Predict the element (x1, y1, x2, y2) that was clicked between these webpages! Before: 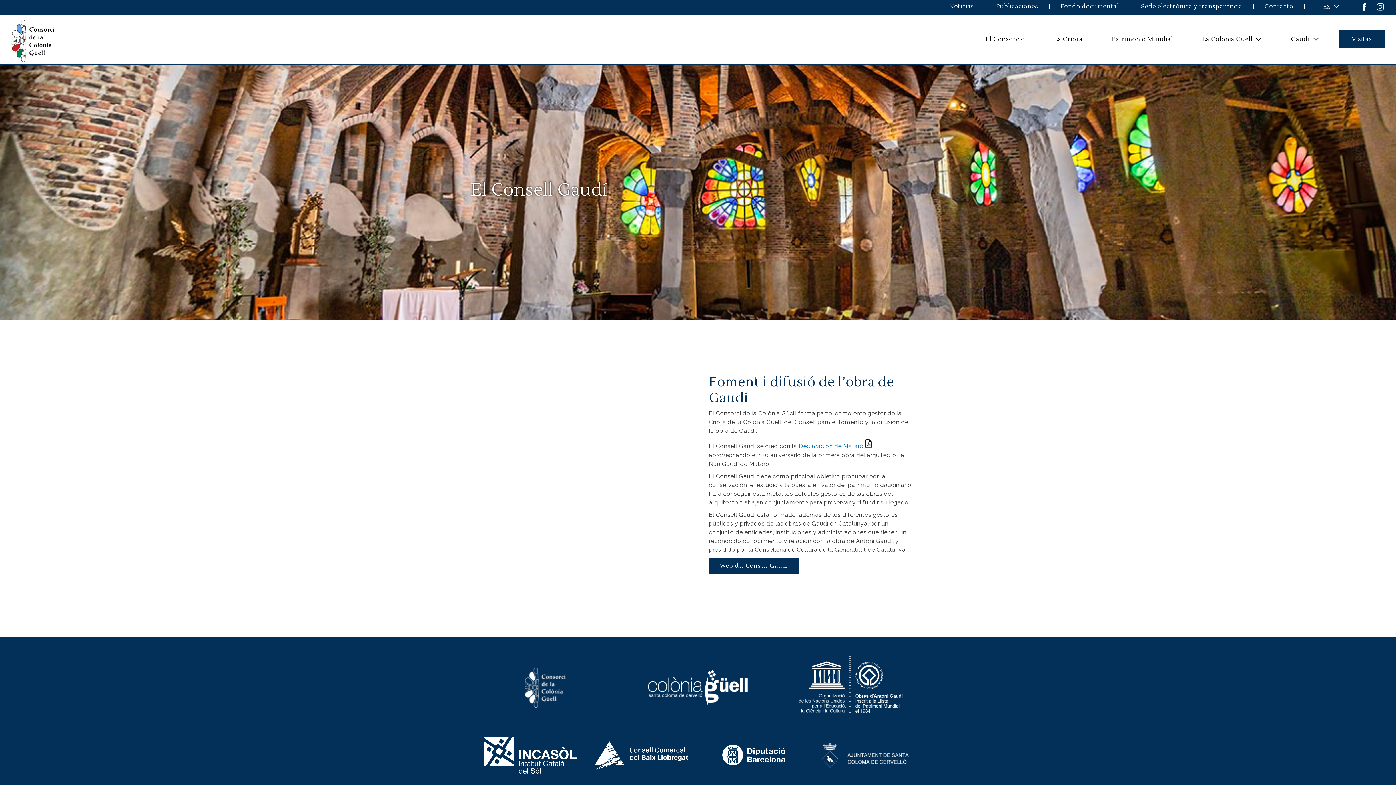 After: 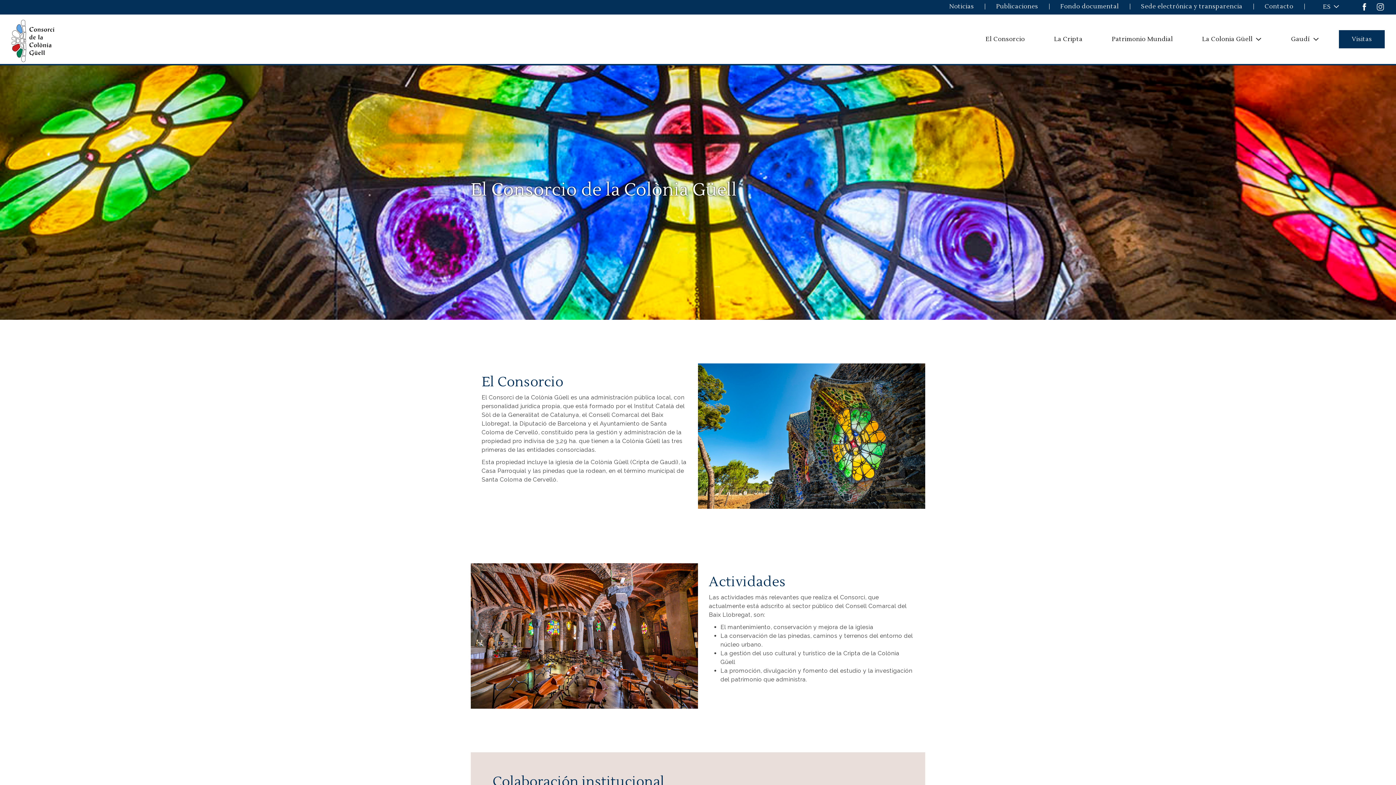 Action: label: El Consorcio bbox: (976, 30, 1034, 48)